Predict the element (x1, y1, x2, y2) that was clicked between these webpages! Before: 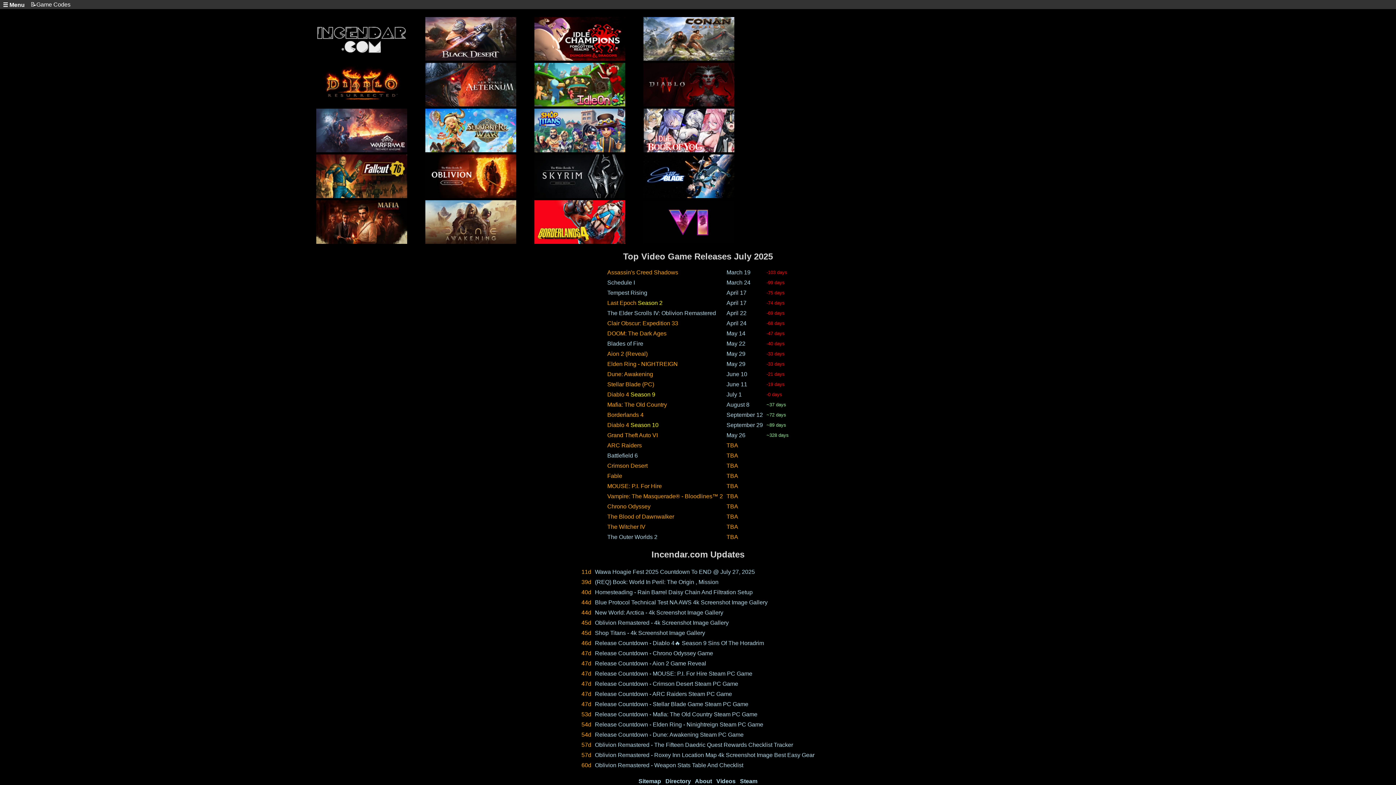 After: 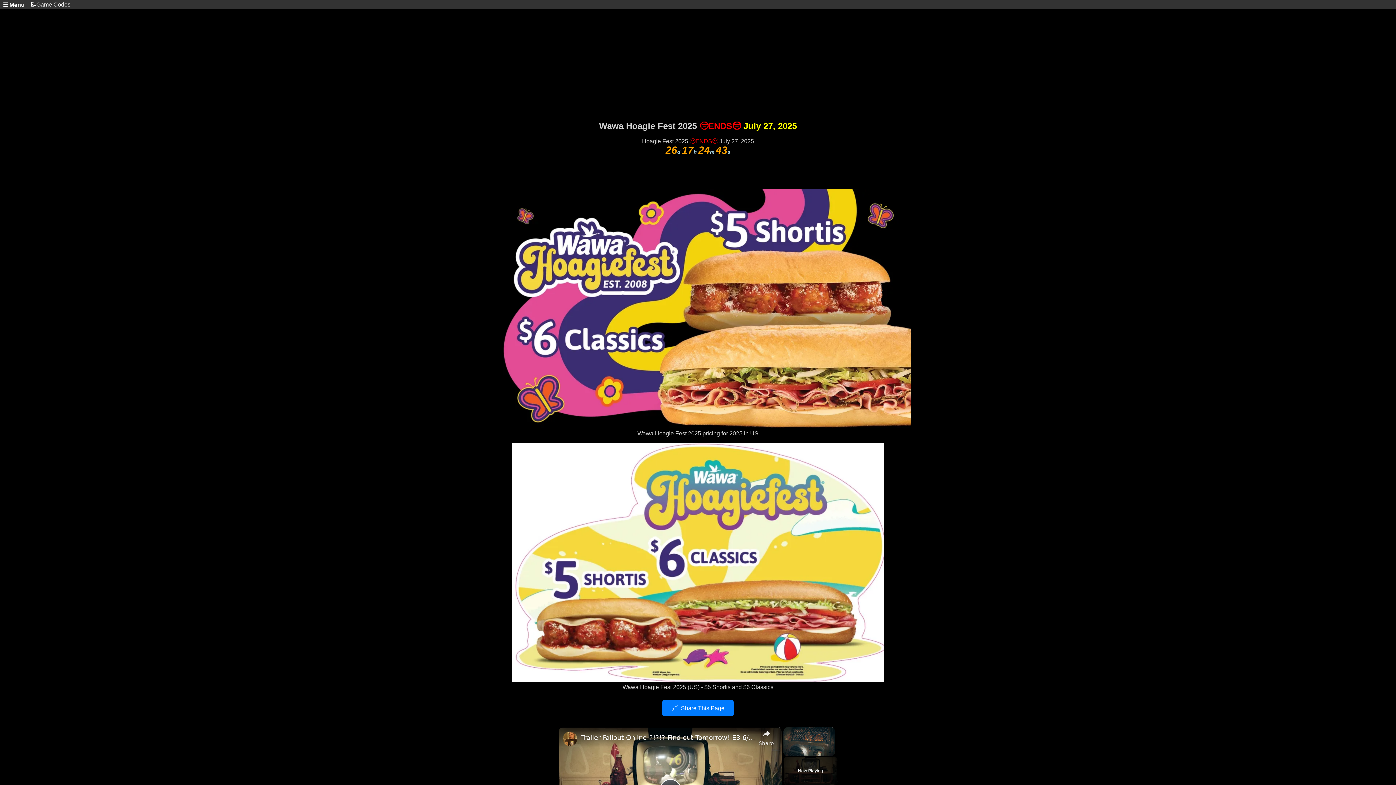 Action: bbox: (595, 569, 755, 575) label: Wawa Hoagie Fest 2025 Countdown To END @ July 27, 2025